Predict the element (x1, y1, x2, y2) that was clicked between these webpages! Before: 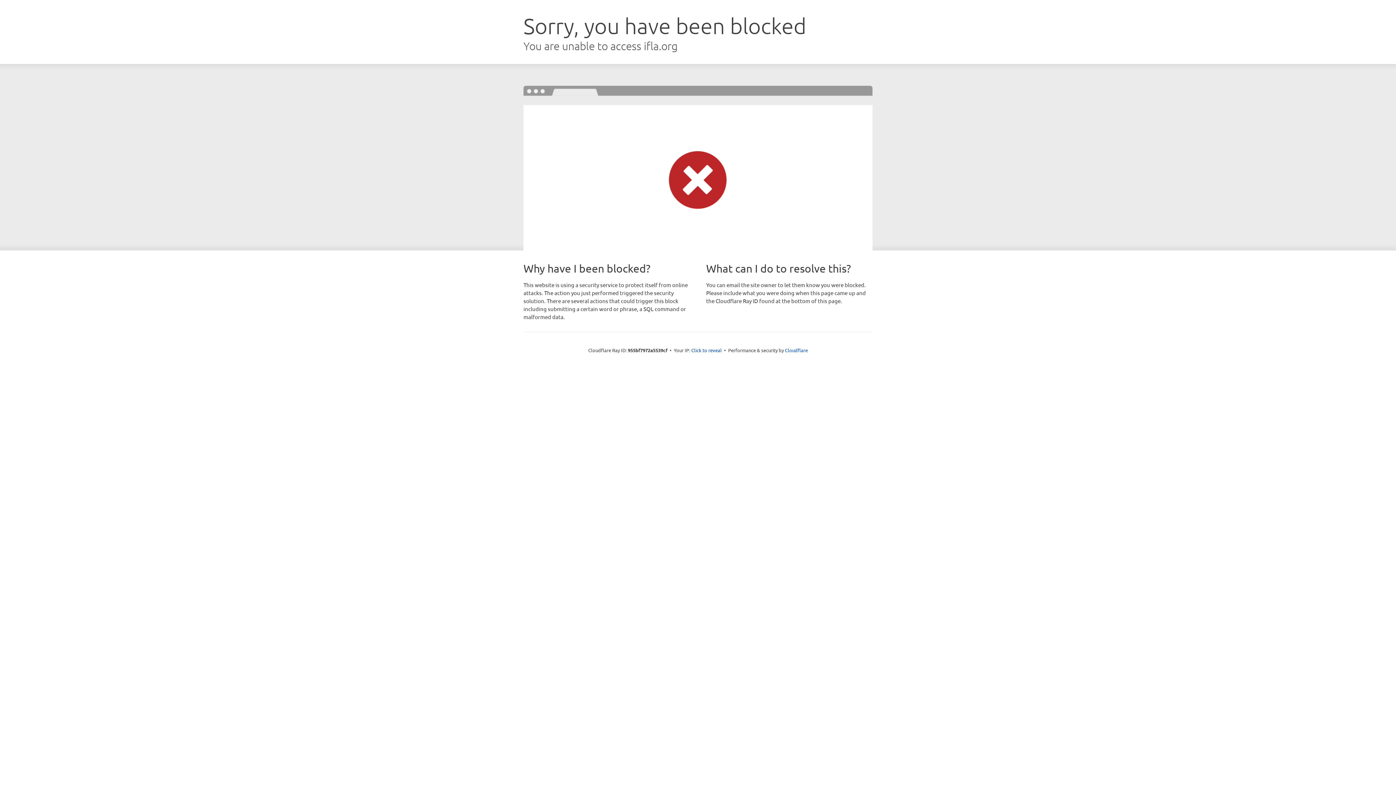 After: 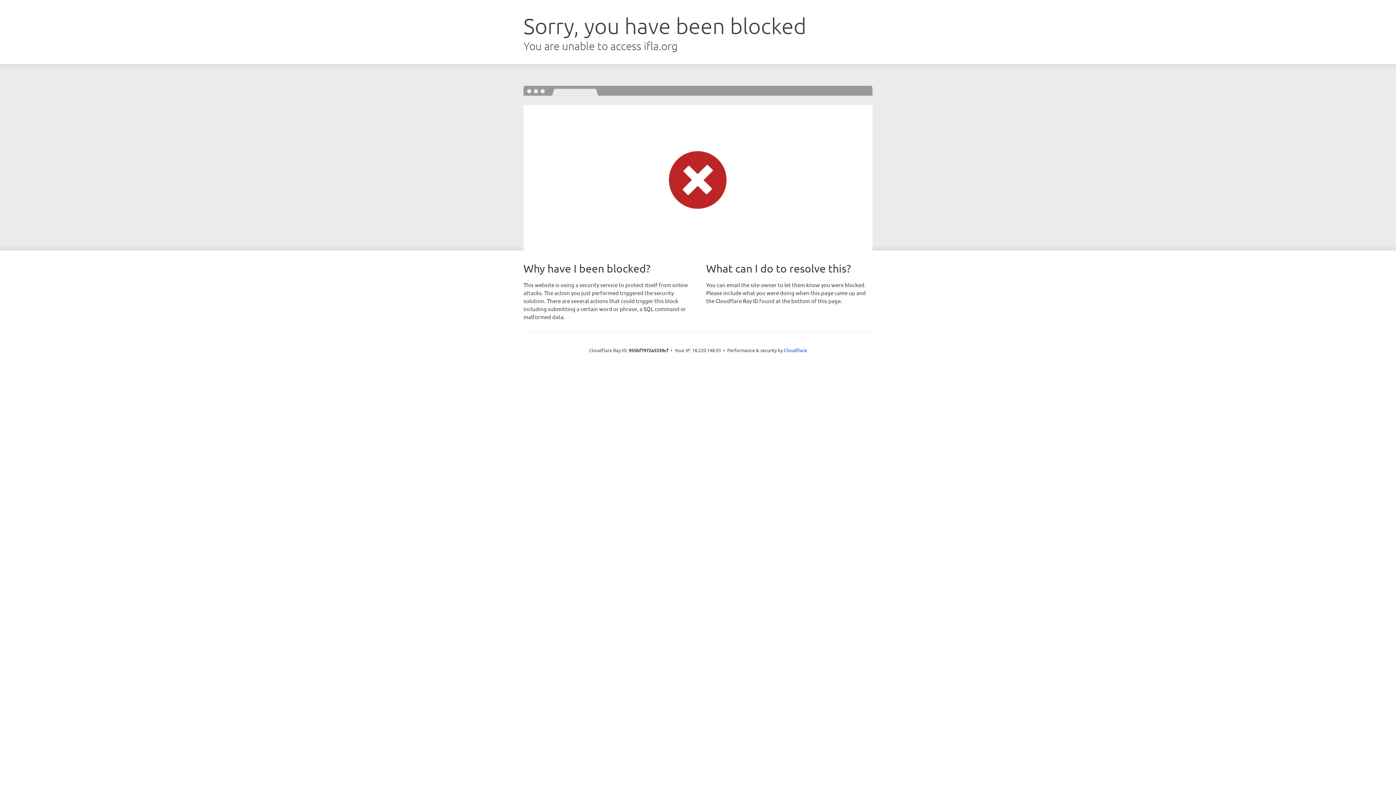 Action: bbox: (691, 346, 722, 353) label: Click to reveal